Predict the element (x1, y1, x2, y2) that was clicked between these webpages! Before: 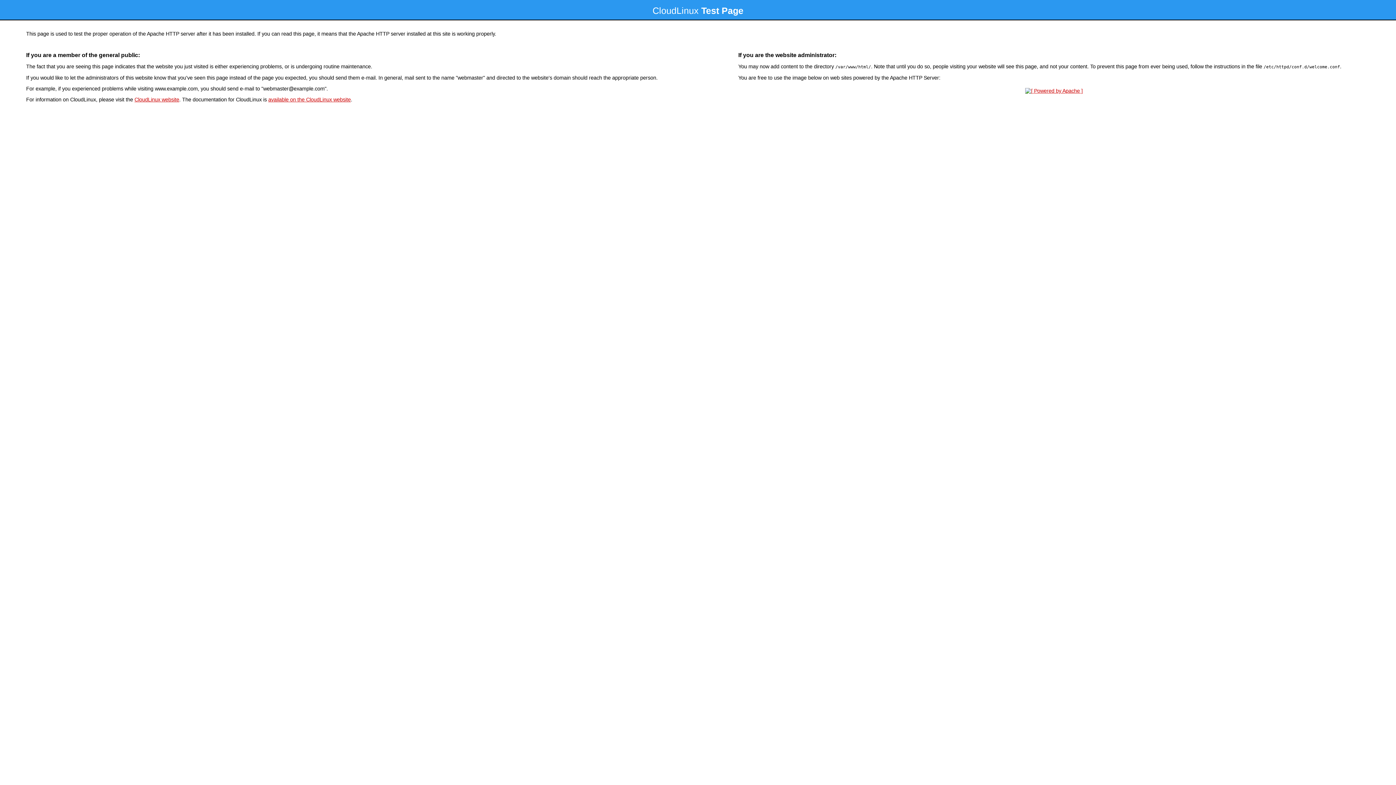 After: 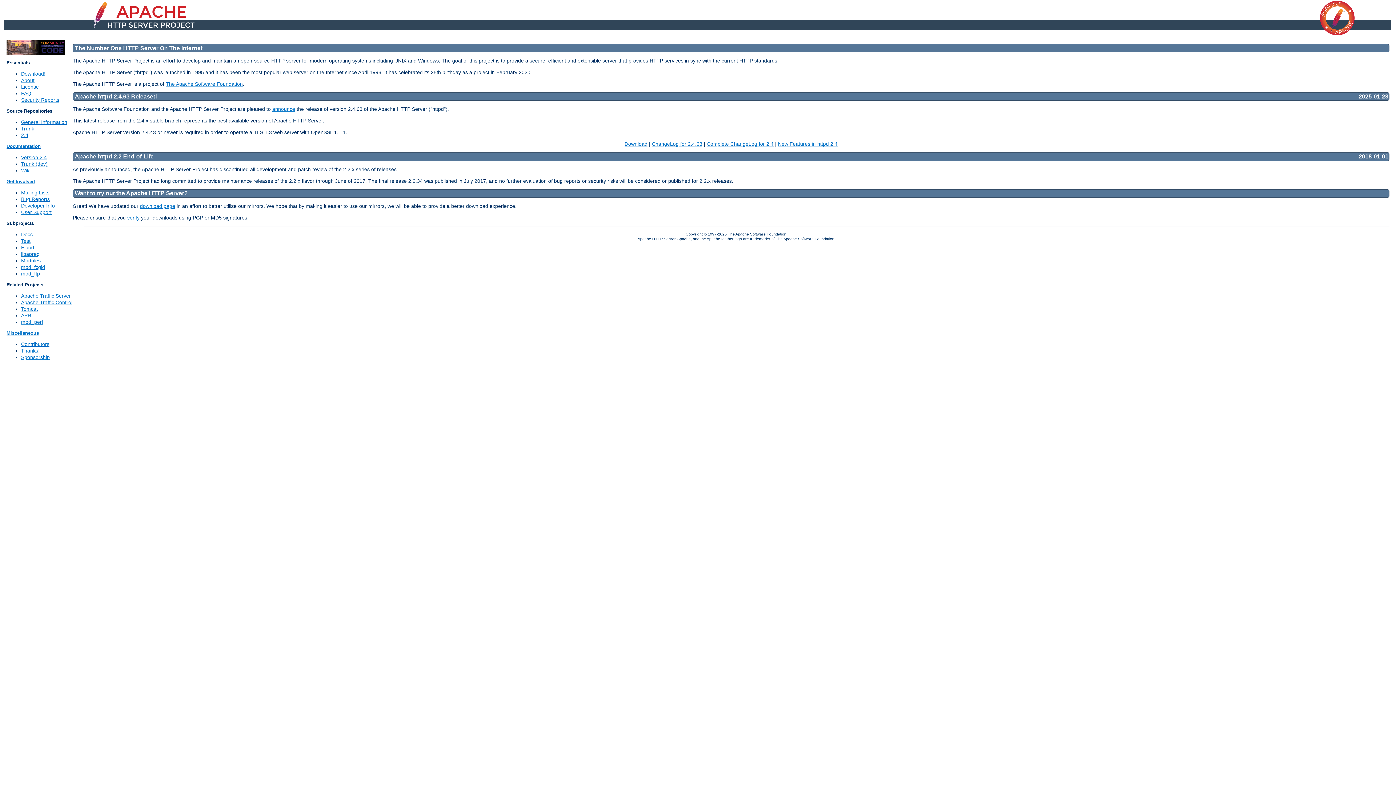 Action: bbox: (1023, 88, 1085, 93)